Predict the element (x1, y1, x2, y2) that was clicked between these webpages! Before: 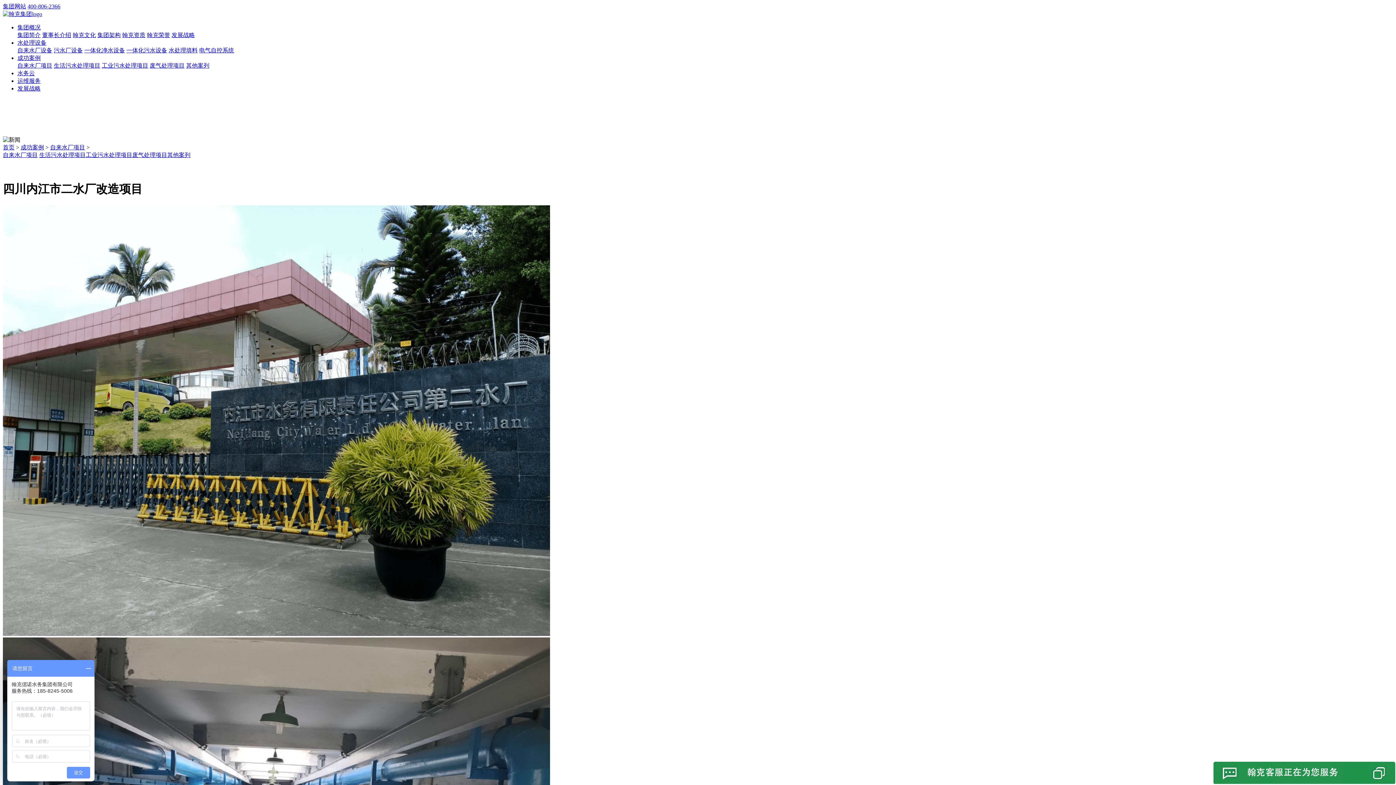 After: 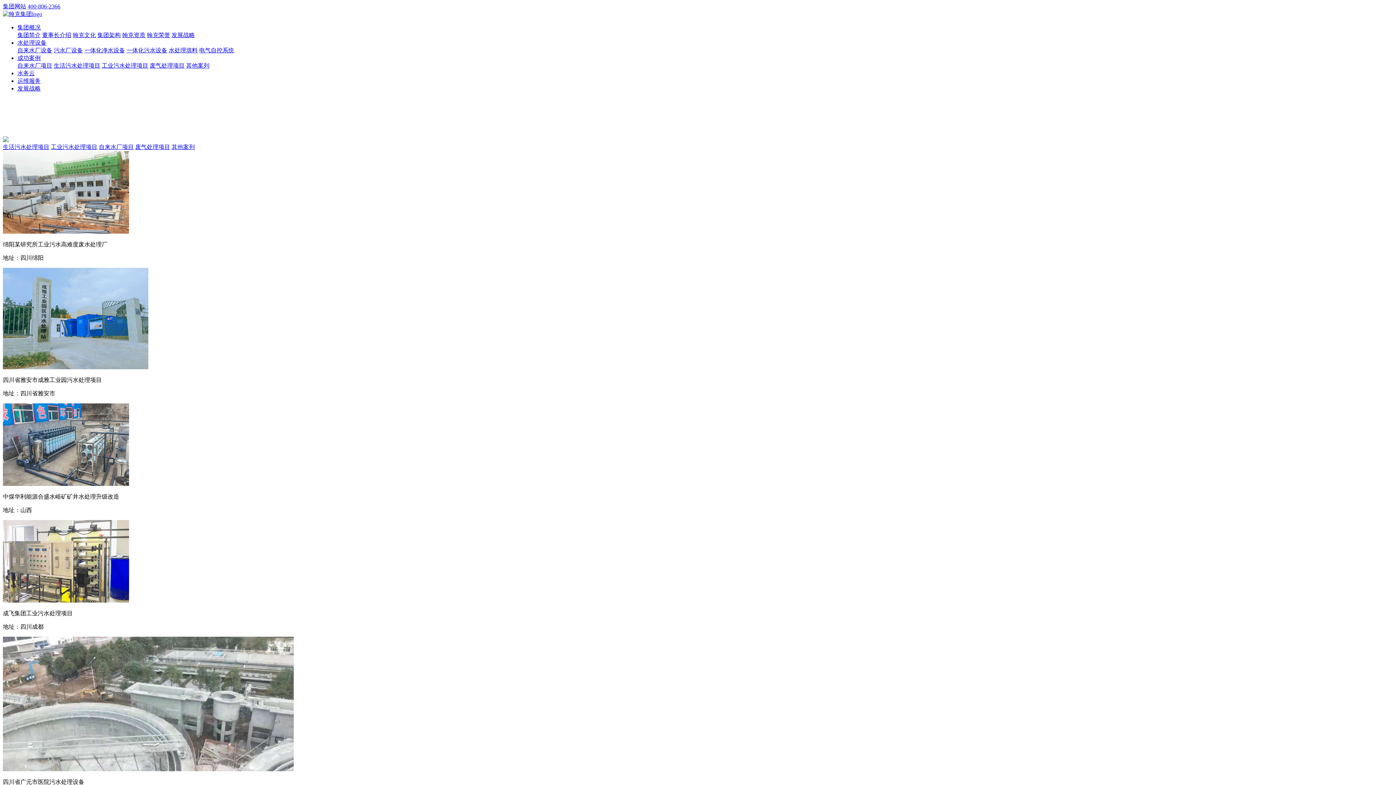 Action: label: 工业污水处理项目 bbox: (101, 62, 148, 68)